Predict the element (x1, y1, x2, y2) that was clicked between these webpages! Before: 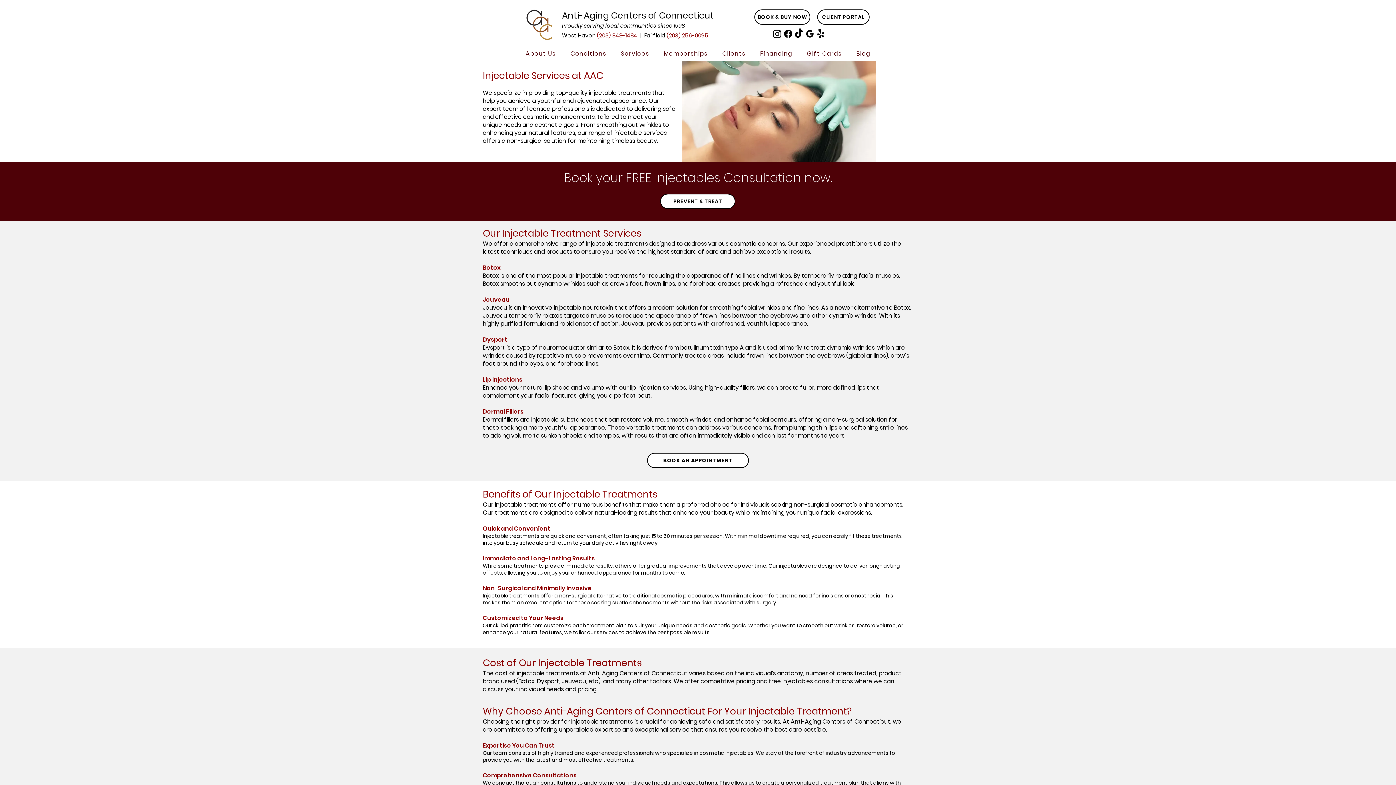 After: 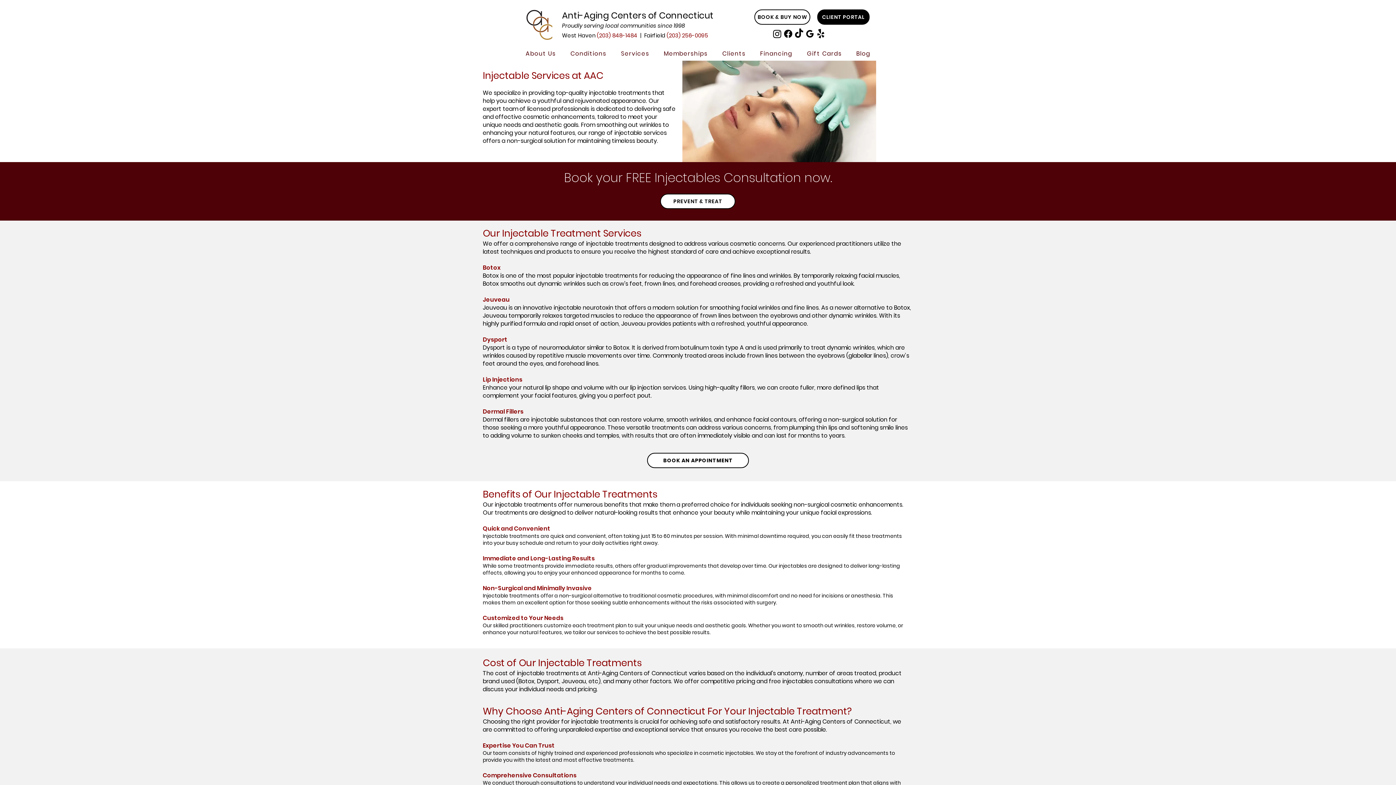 Action: bbox: (817, 9, 869, 24) label: CLIENT PORTAL